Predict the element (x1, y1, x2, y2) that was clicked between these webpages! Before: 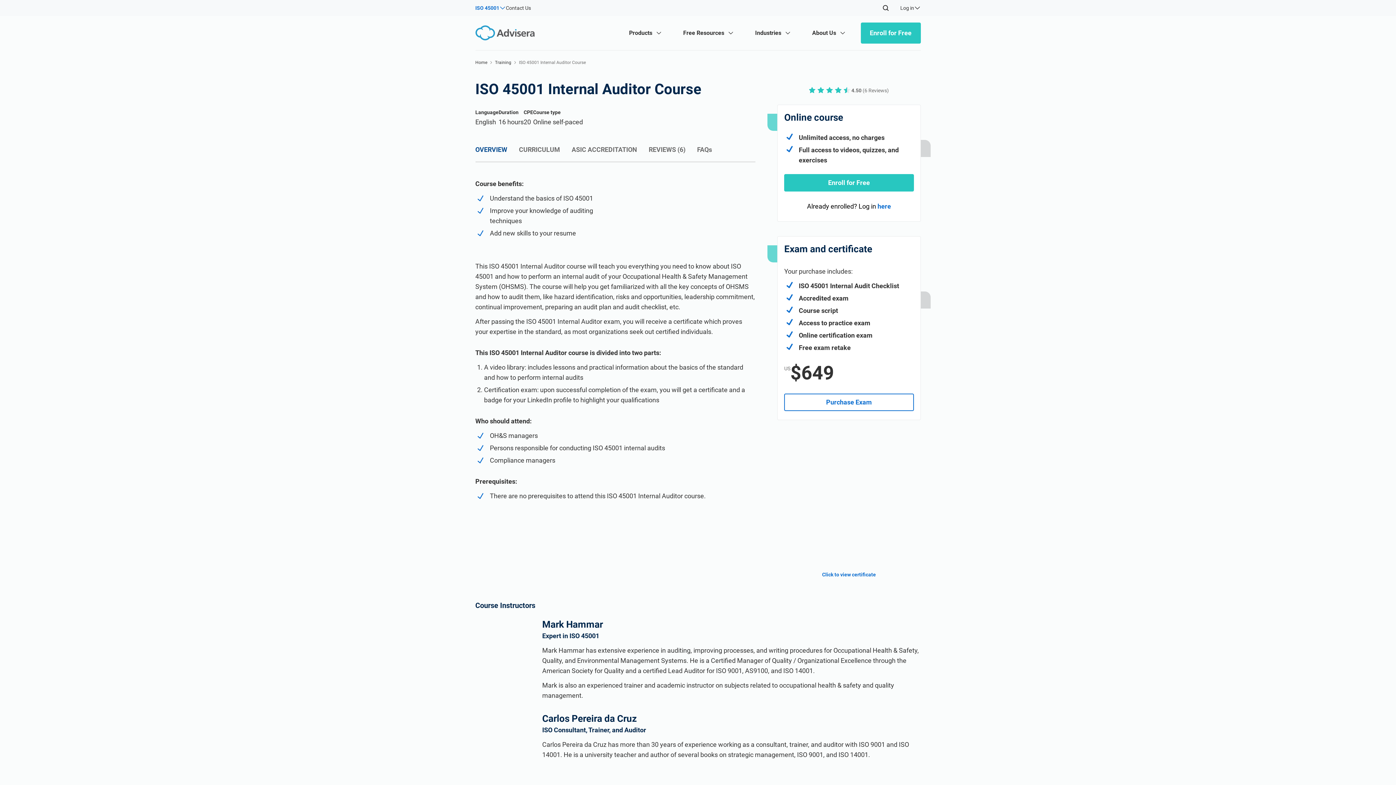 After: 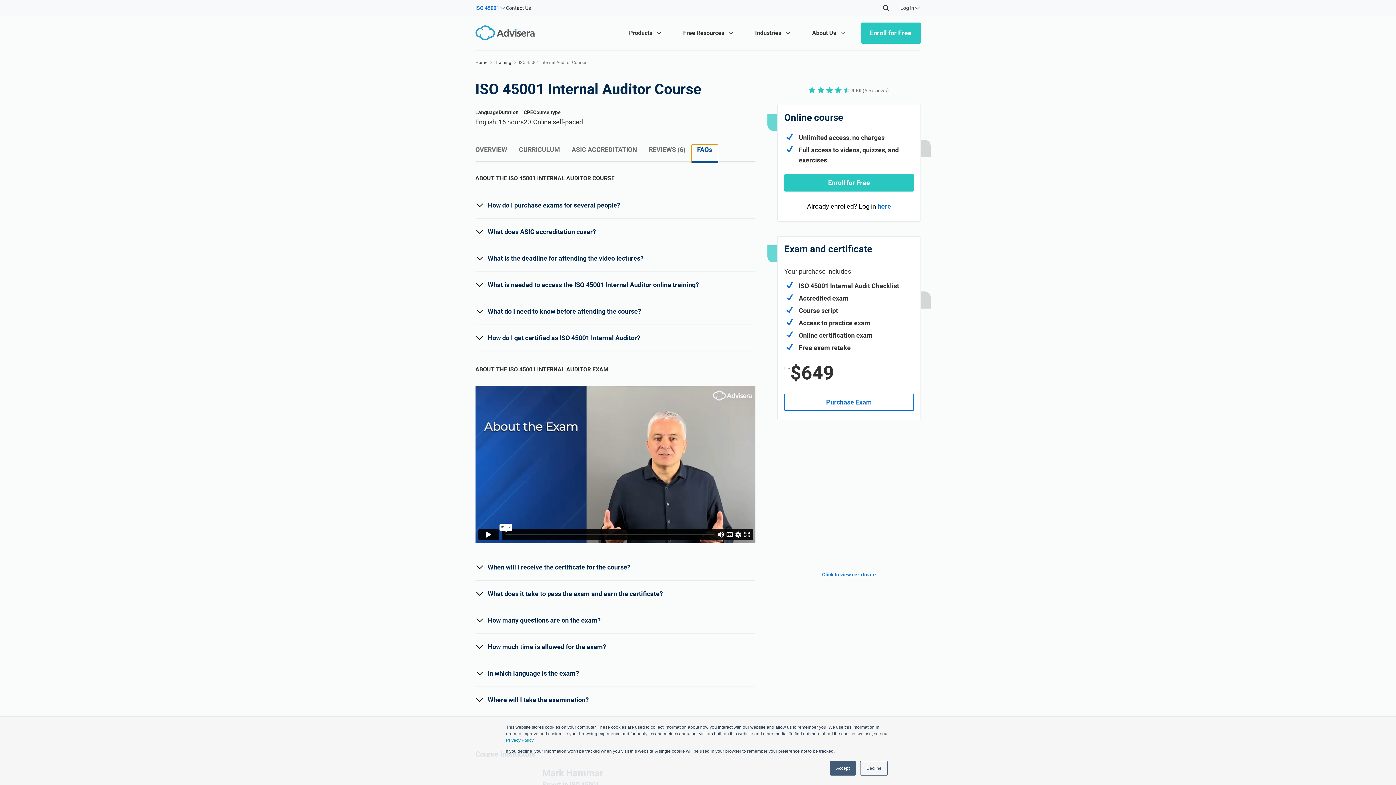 Action: label: FAQs bbox: (691, 144, 718, 162)